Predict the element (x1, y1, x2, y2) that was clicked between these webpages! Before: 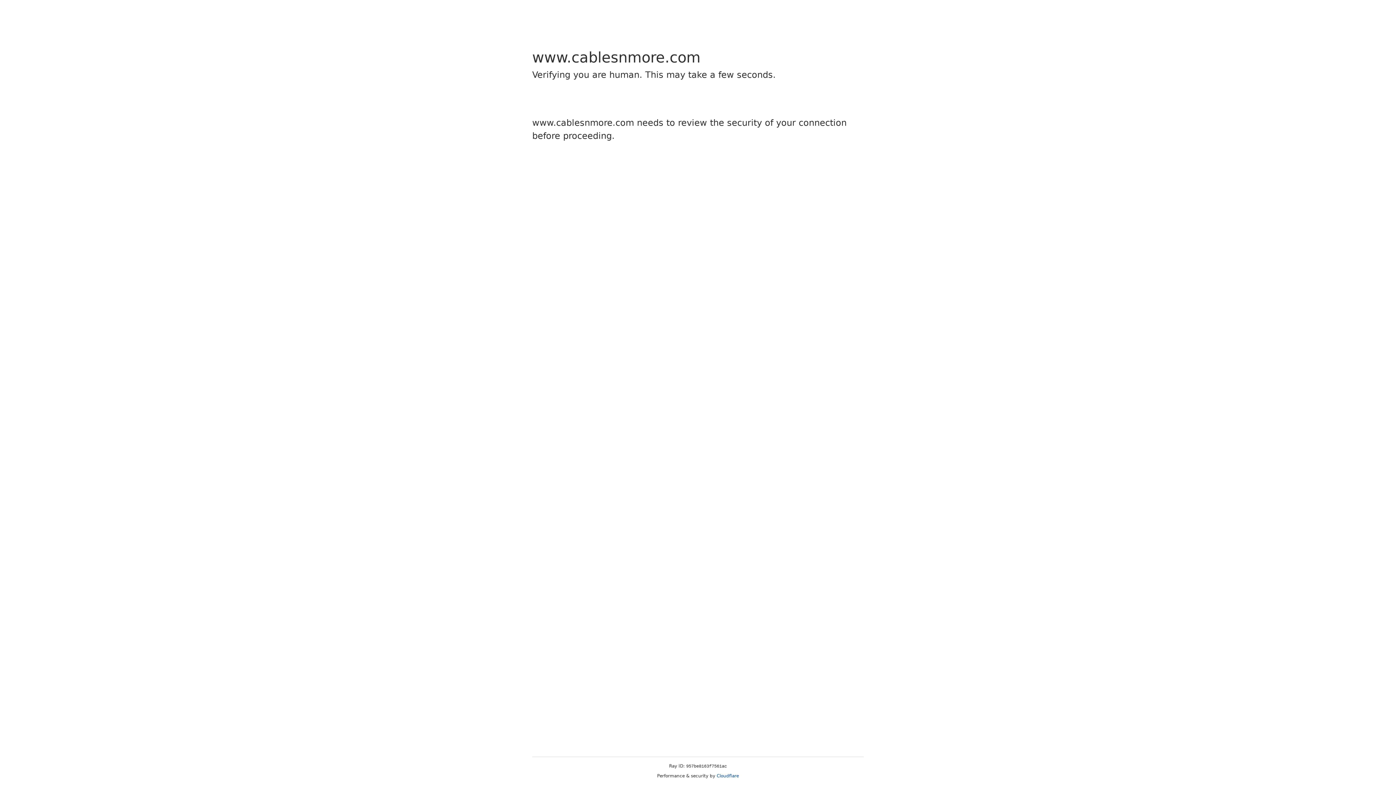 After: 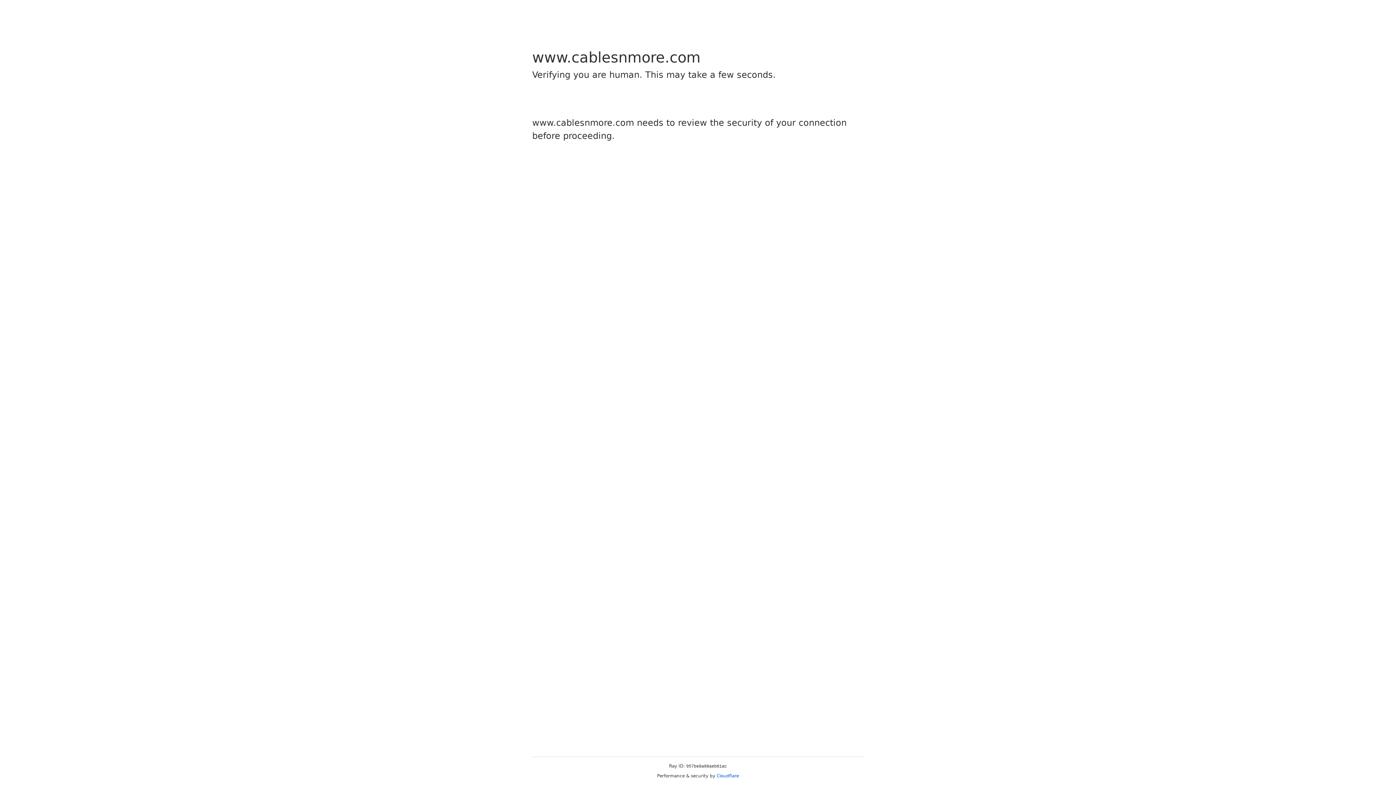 Action: label: Cloudflare bbox: (716, 773, 739, 778)